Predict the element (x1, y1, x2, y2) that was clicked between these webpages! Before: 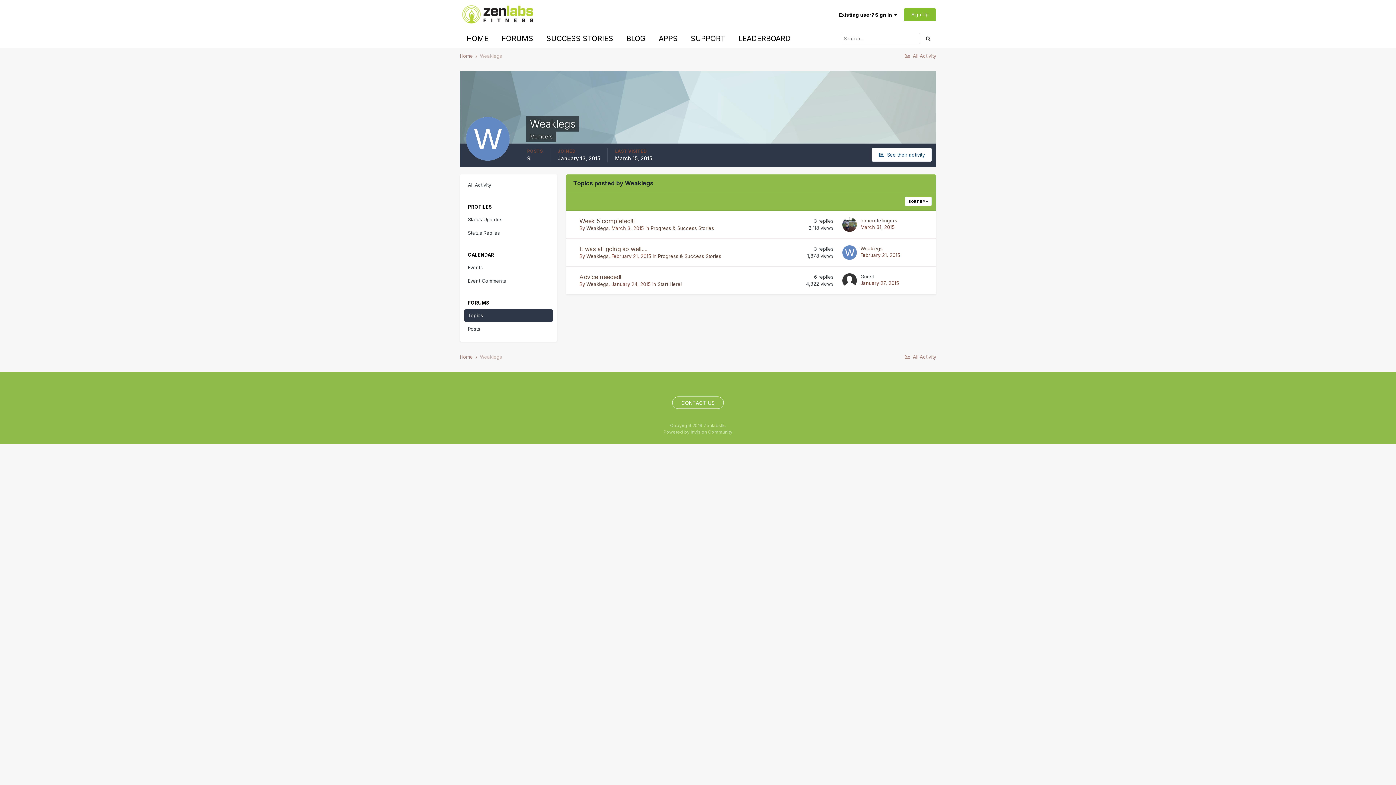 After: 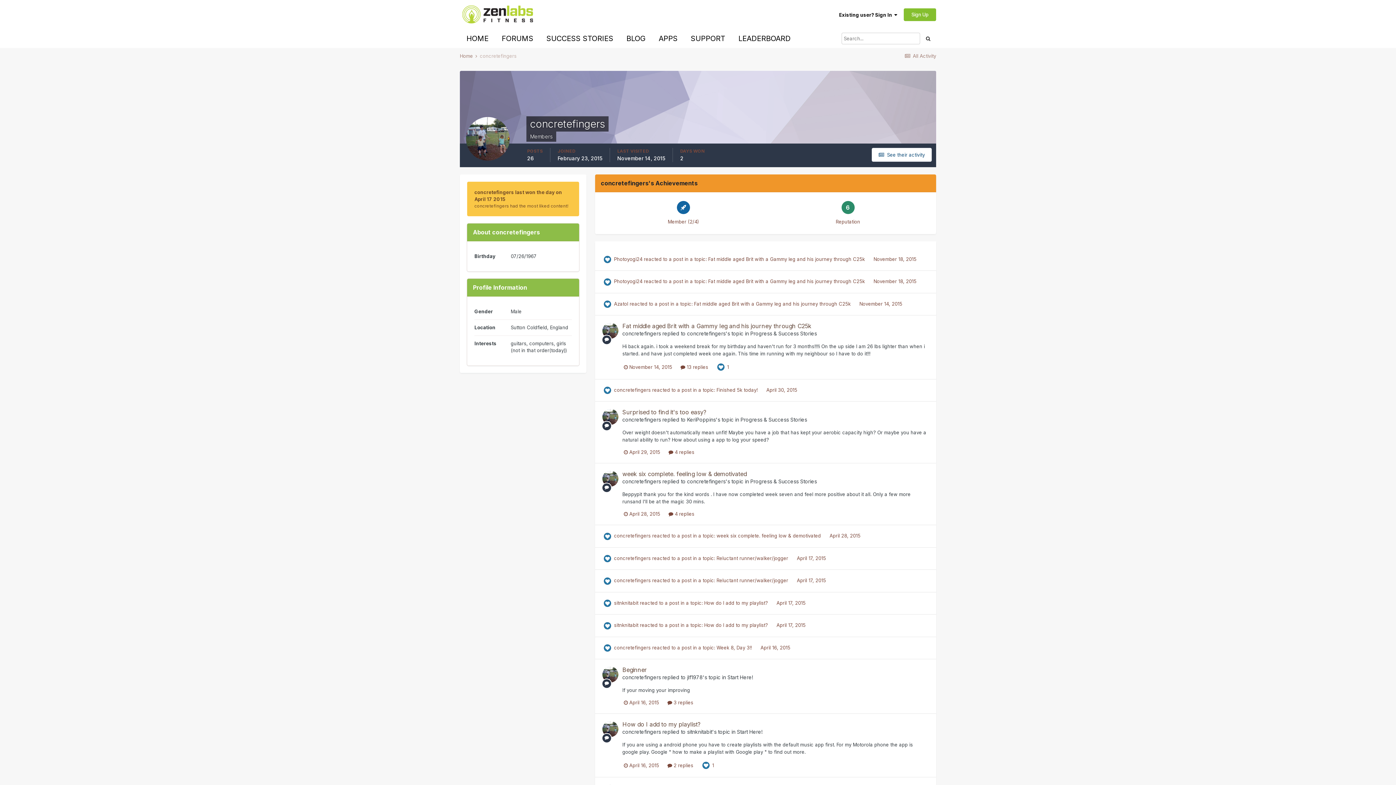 Action: bbox: (842, 217, 857, 232)